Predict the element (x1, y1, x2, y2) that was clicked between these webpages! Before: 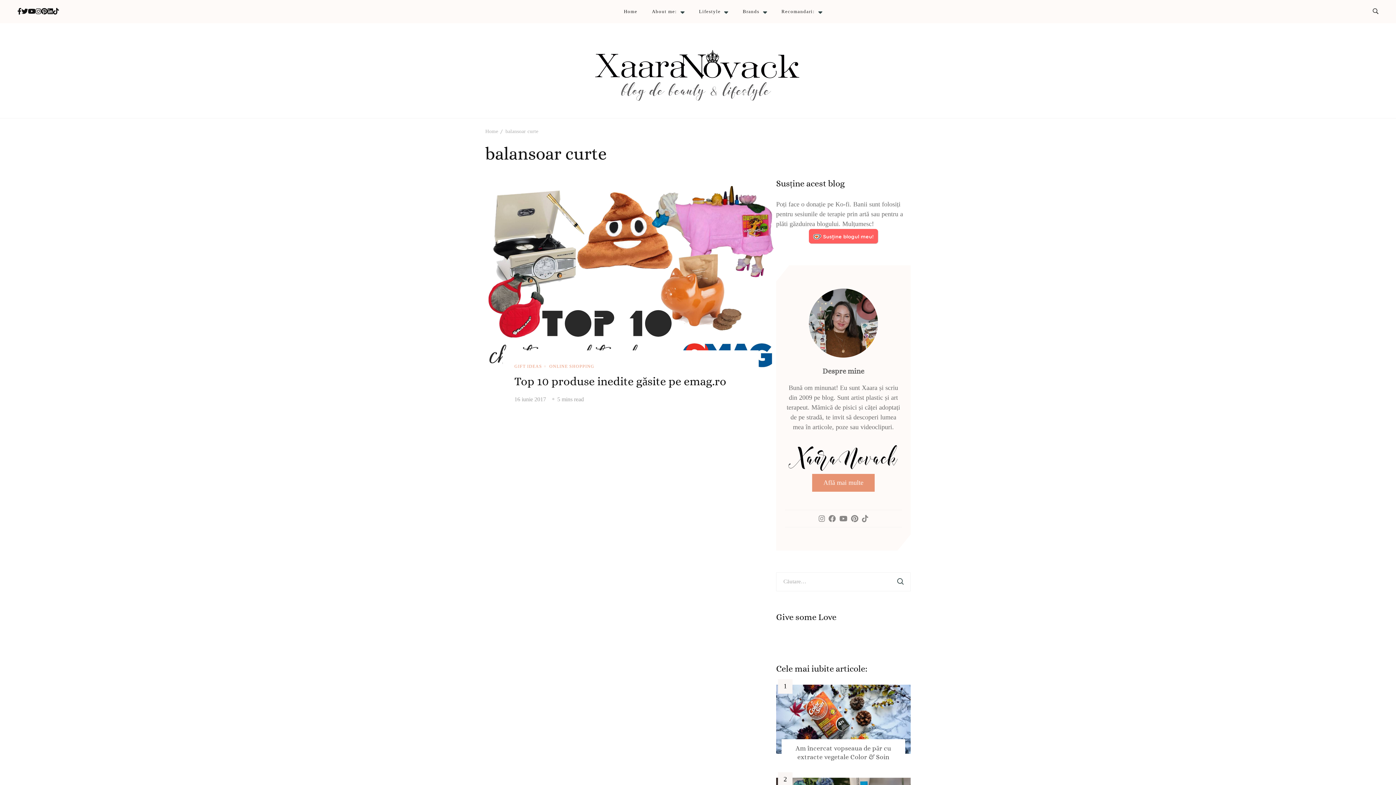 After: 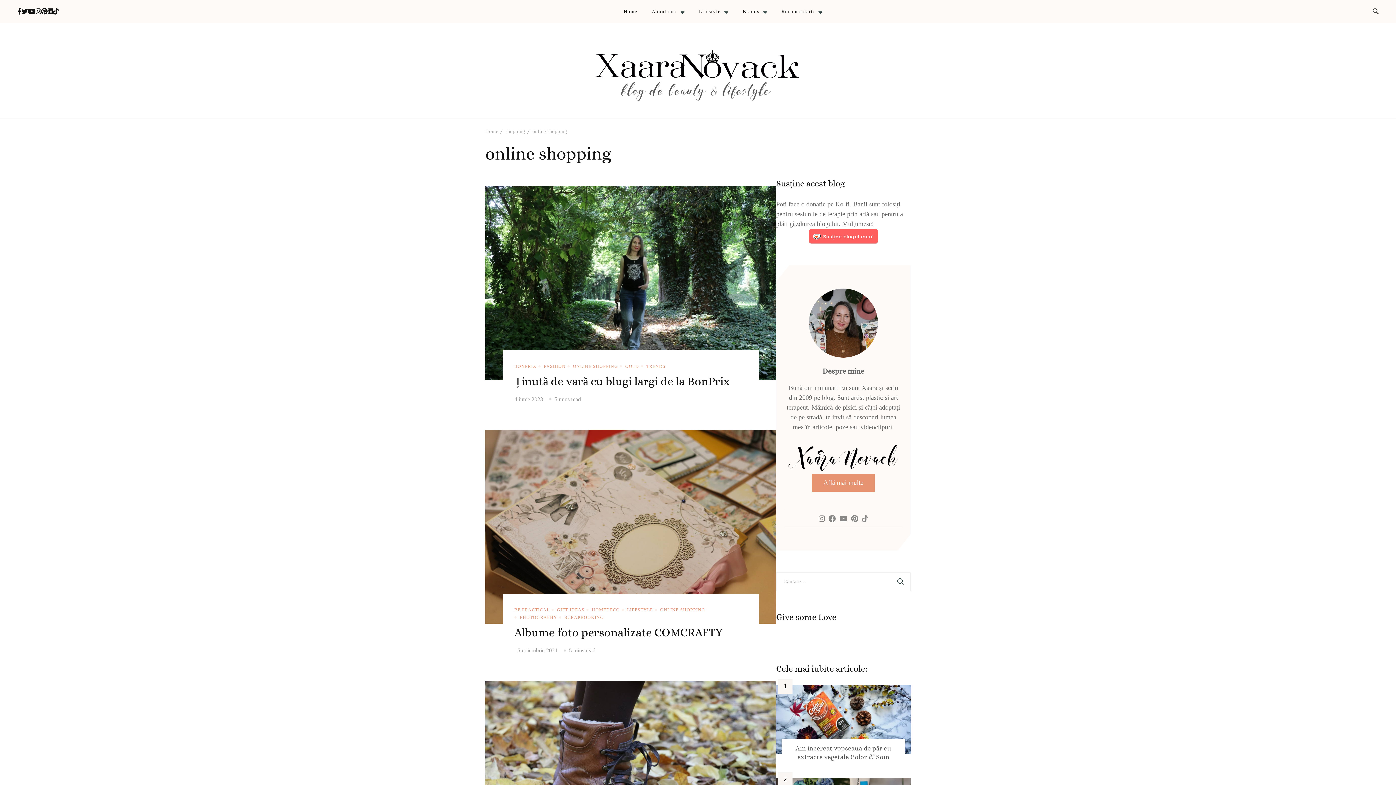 Action: bbox: (544, 363, 594, 368) label: ONLINE SHOPPING